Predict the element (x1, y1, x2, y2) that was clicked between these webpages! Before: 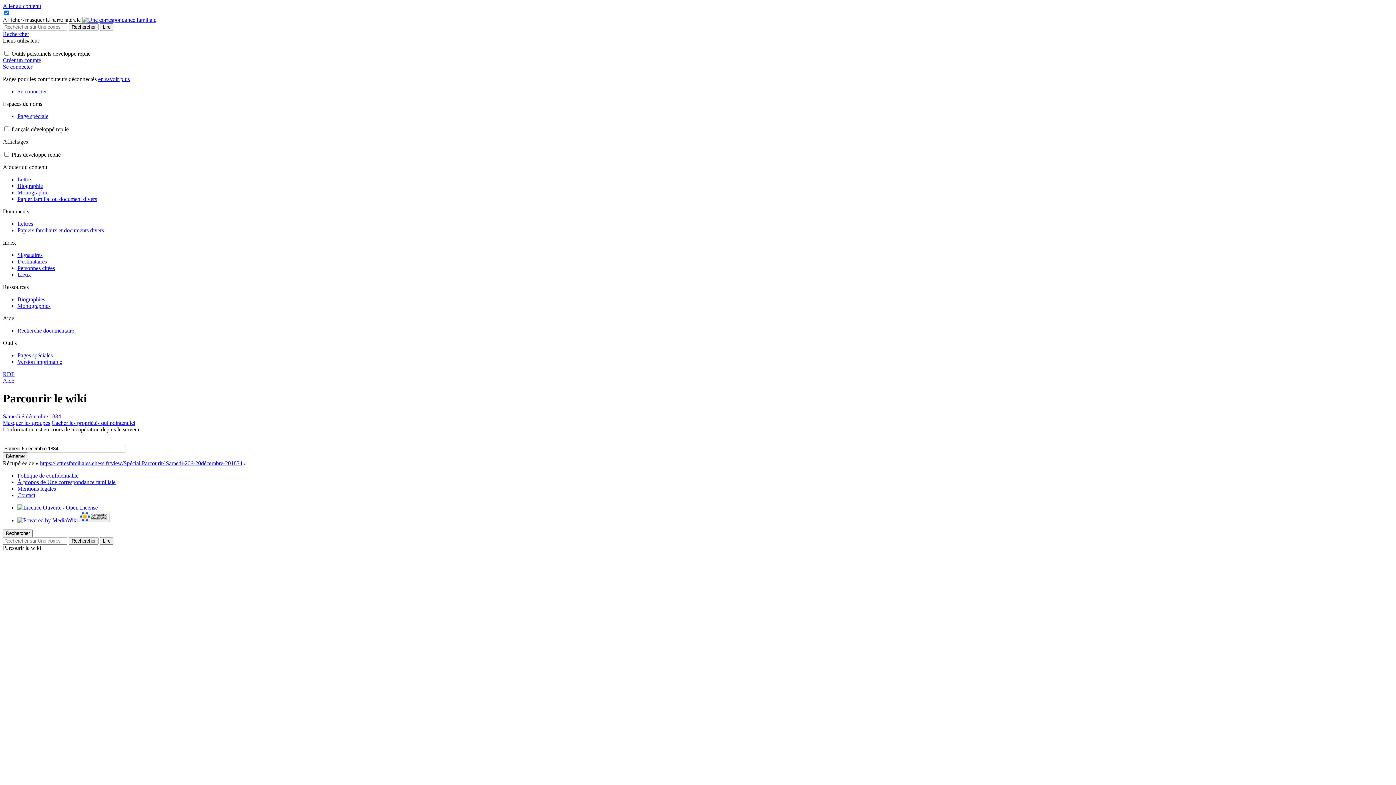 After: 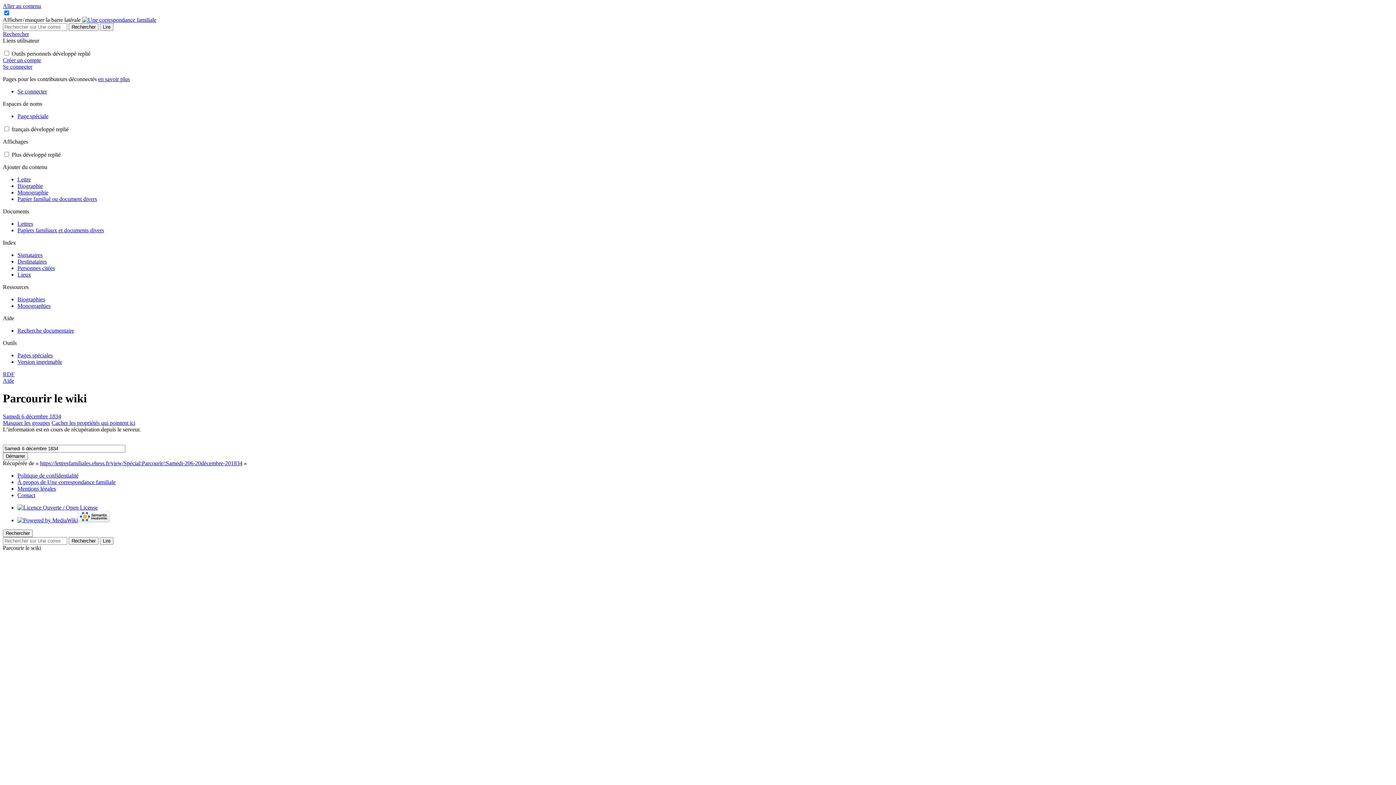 Action: bbox: (2, 377, 14, 384) label: Aide